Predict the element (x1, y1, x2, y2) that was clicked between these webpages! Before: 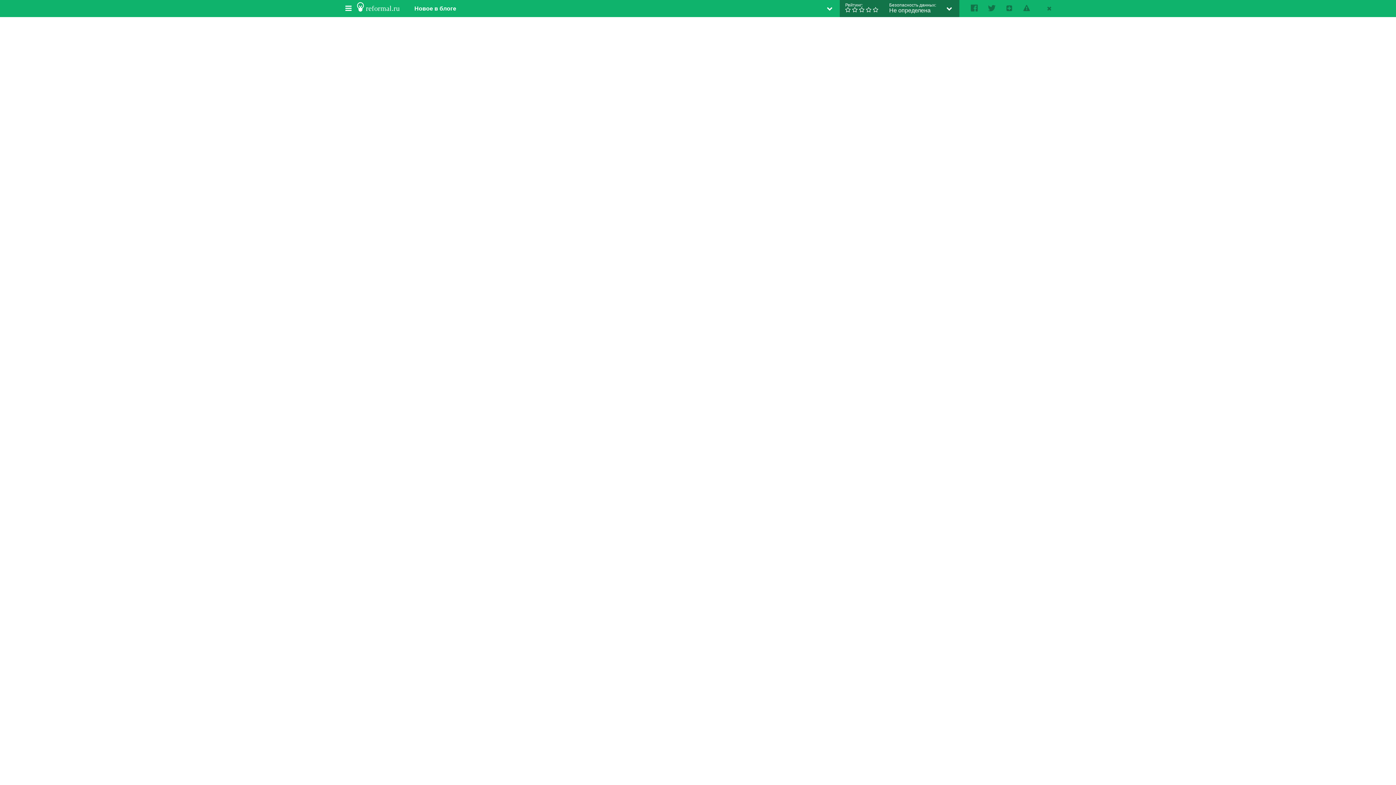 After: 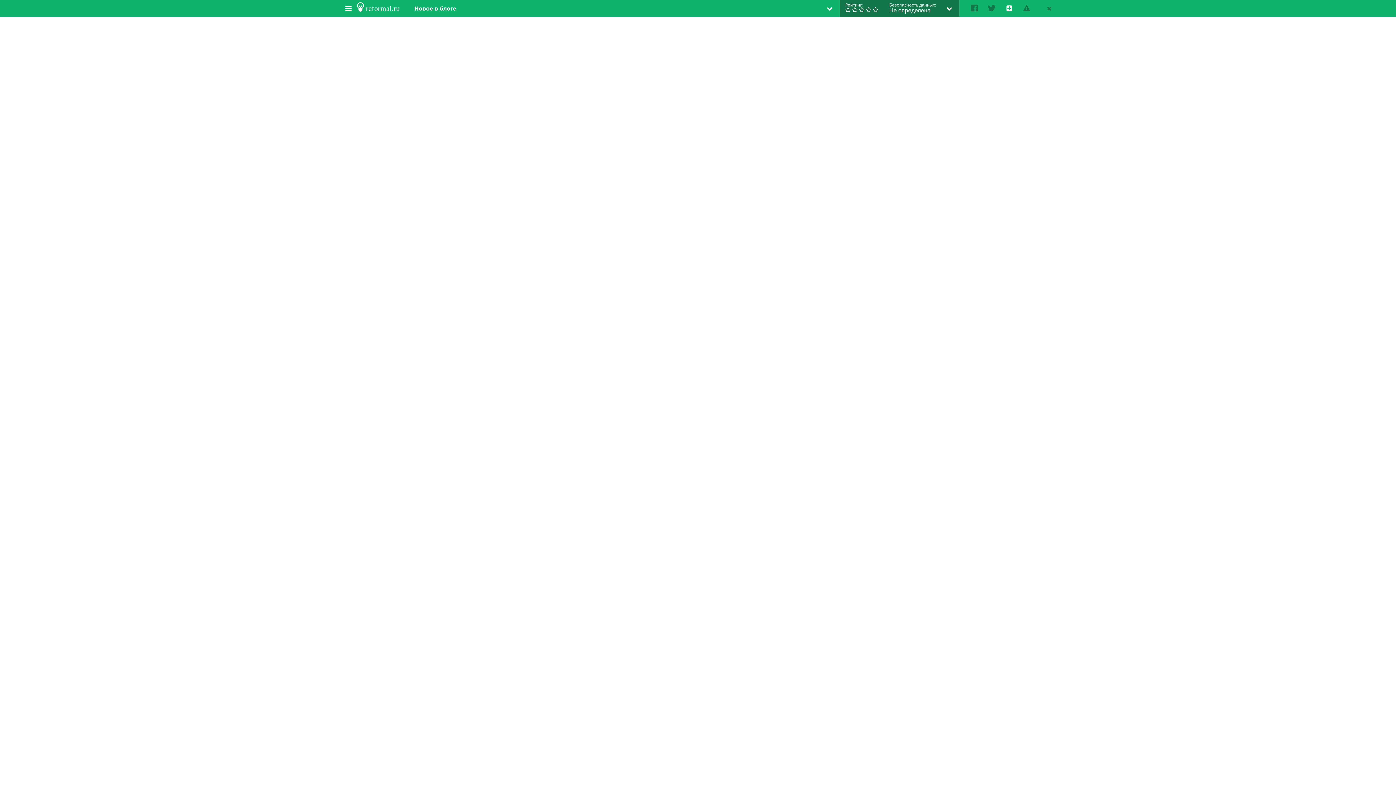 Action: bbox: (1002, 1, 1016, 14)